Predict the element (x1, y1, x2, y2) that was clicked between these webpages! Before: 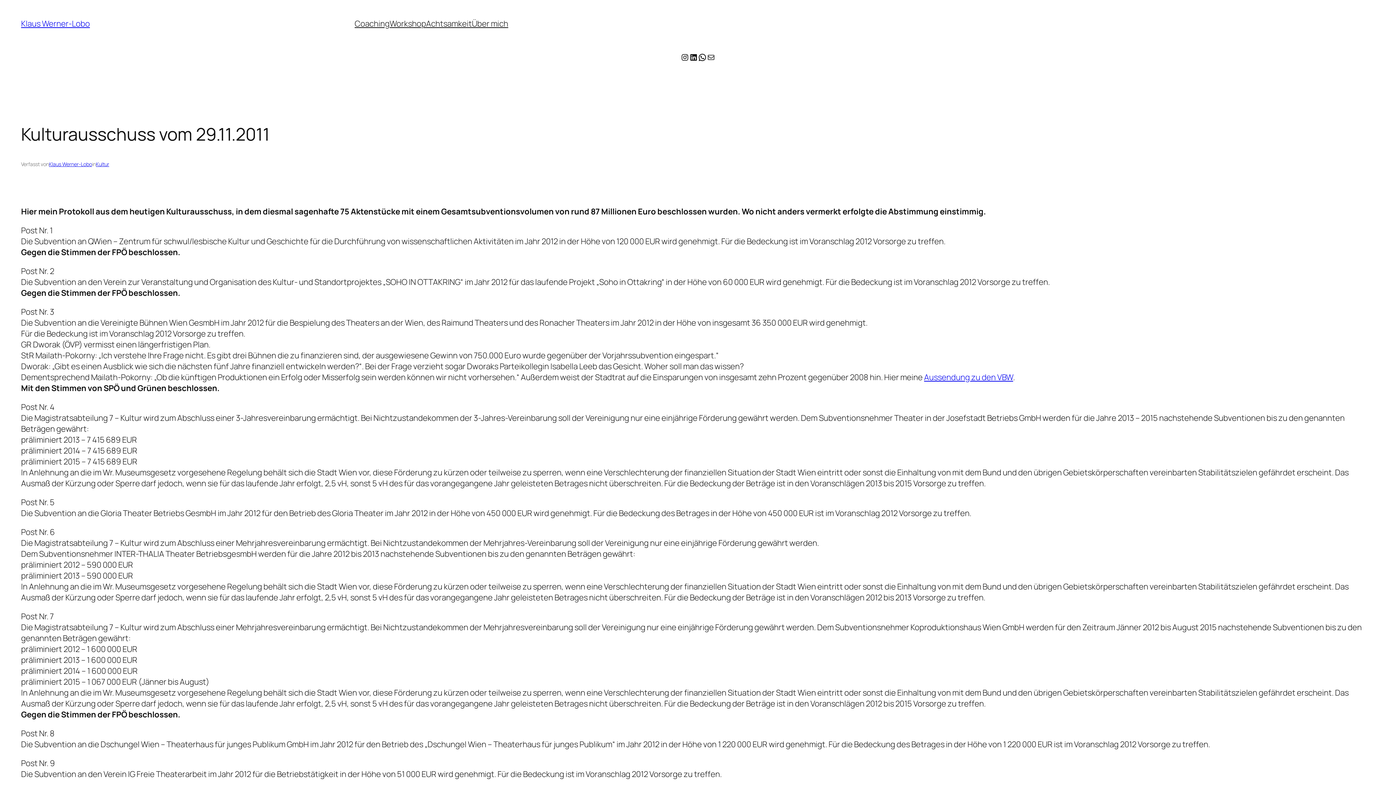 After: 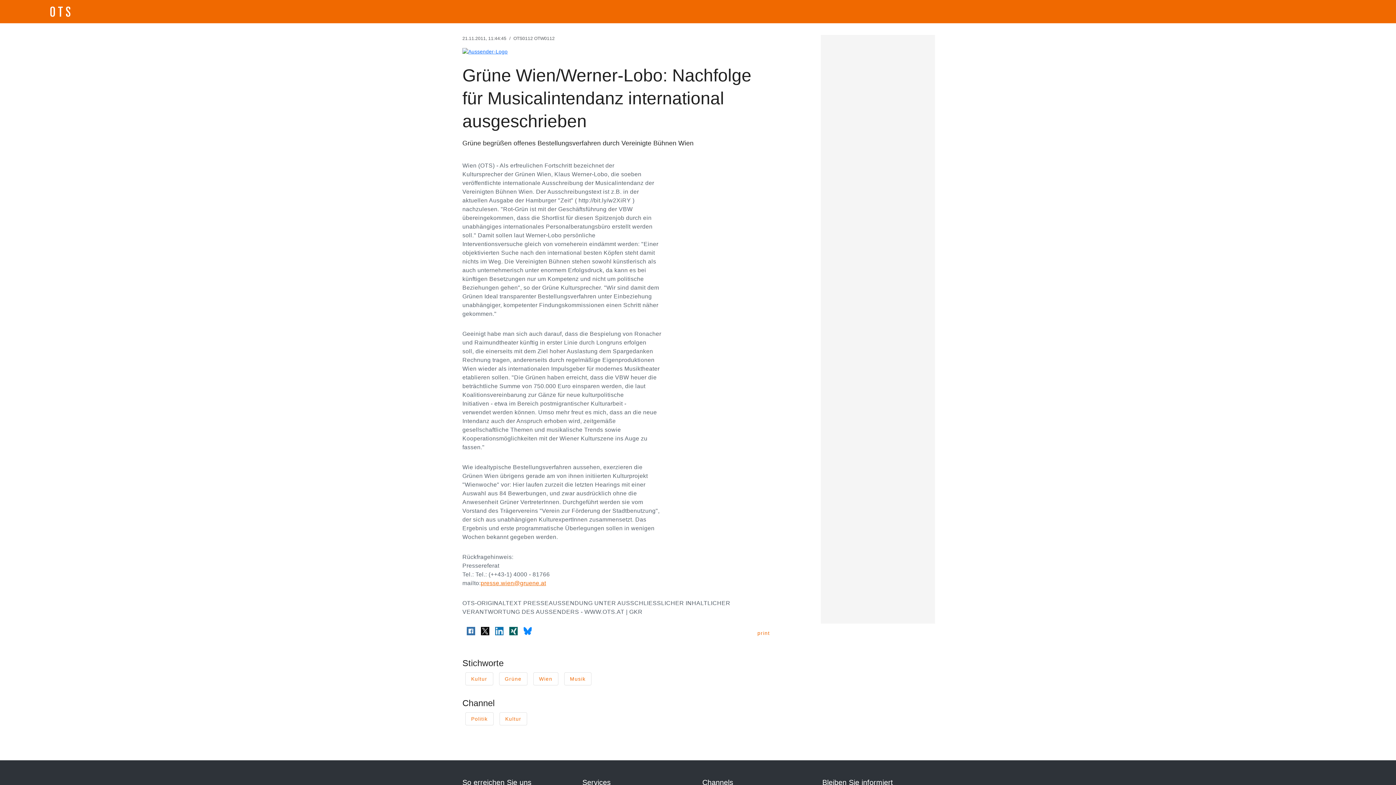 Action: label: Aussendung zu den VBW bbox: (924, 372, 1013, 383)